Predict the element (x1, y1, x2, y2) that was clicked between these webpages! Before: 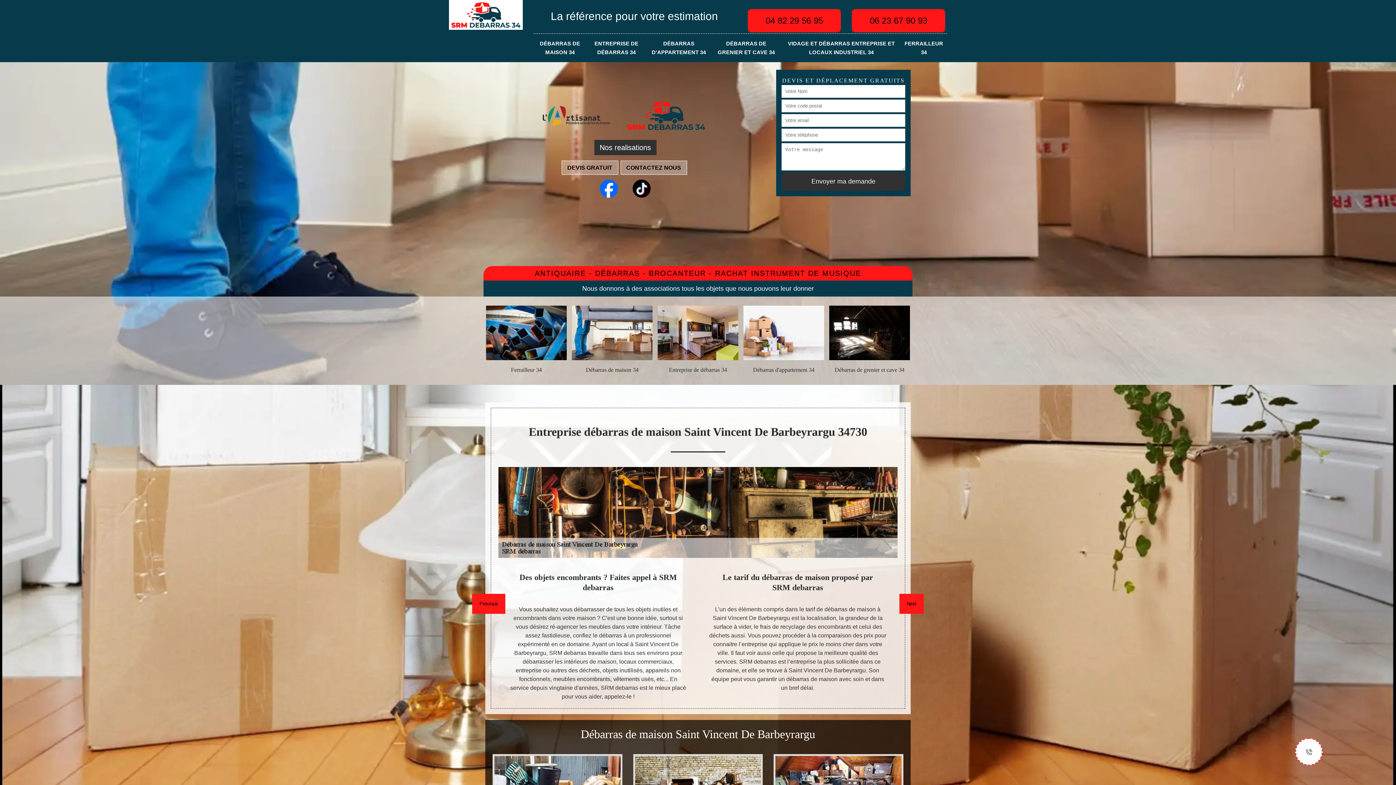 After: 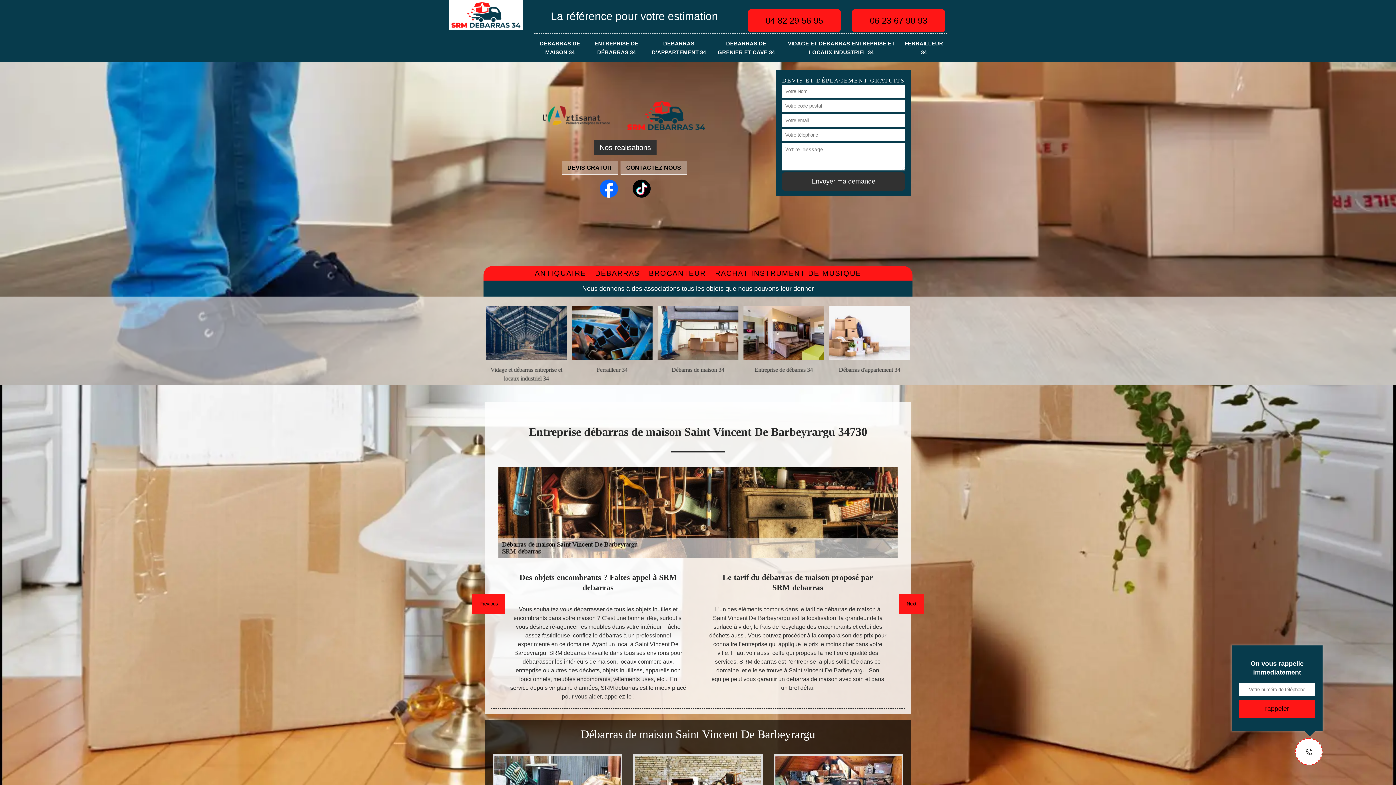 Action: bbox: (1295, 738, 1322, 765)